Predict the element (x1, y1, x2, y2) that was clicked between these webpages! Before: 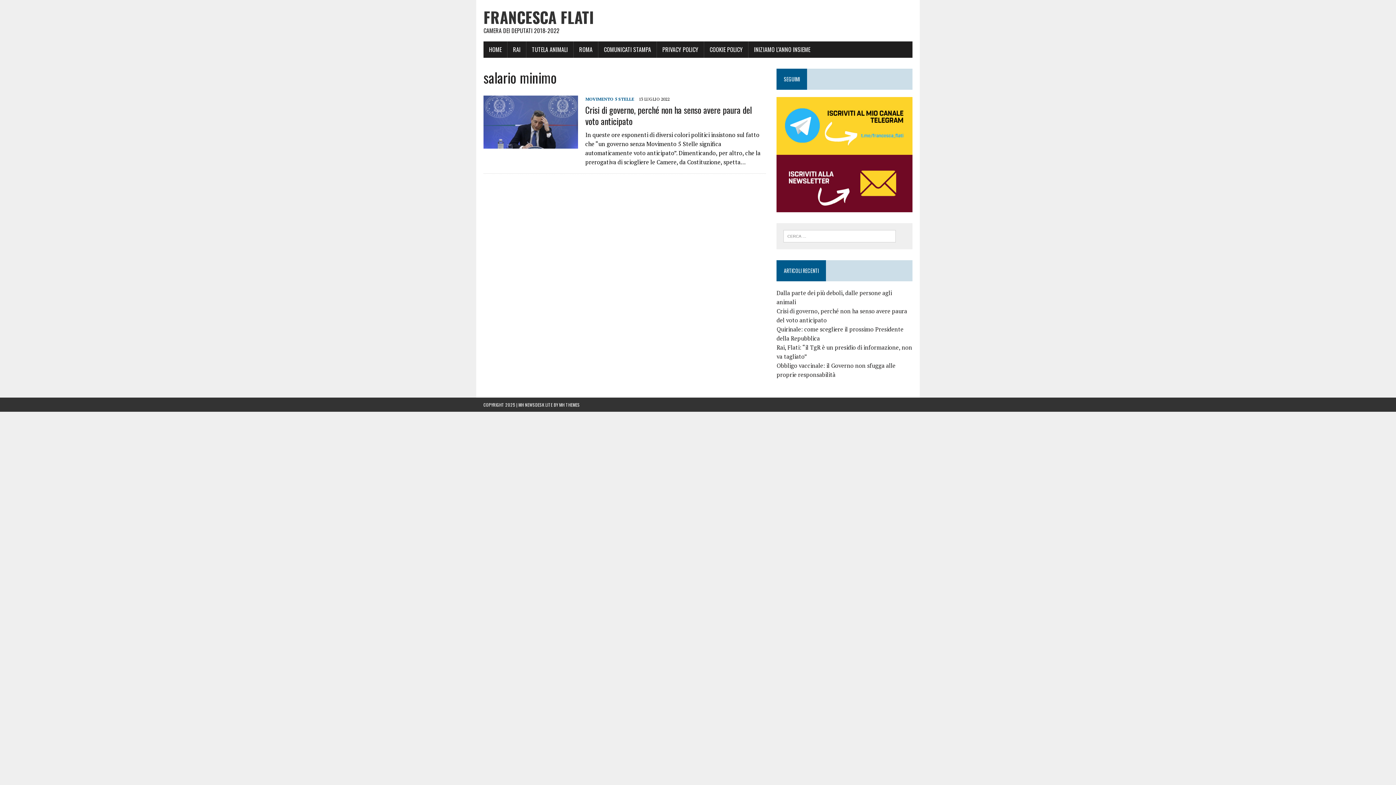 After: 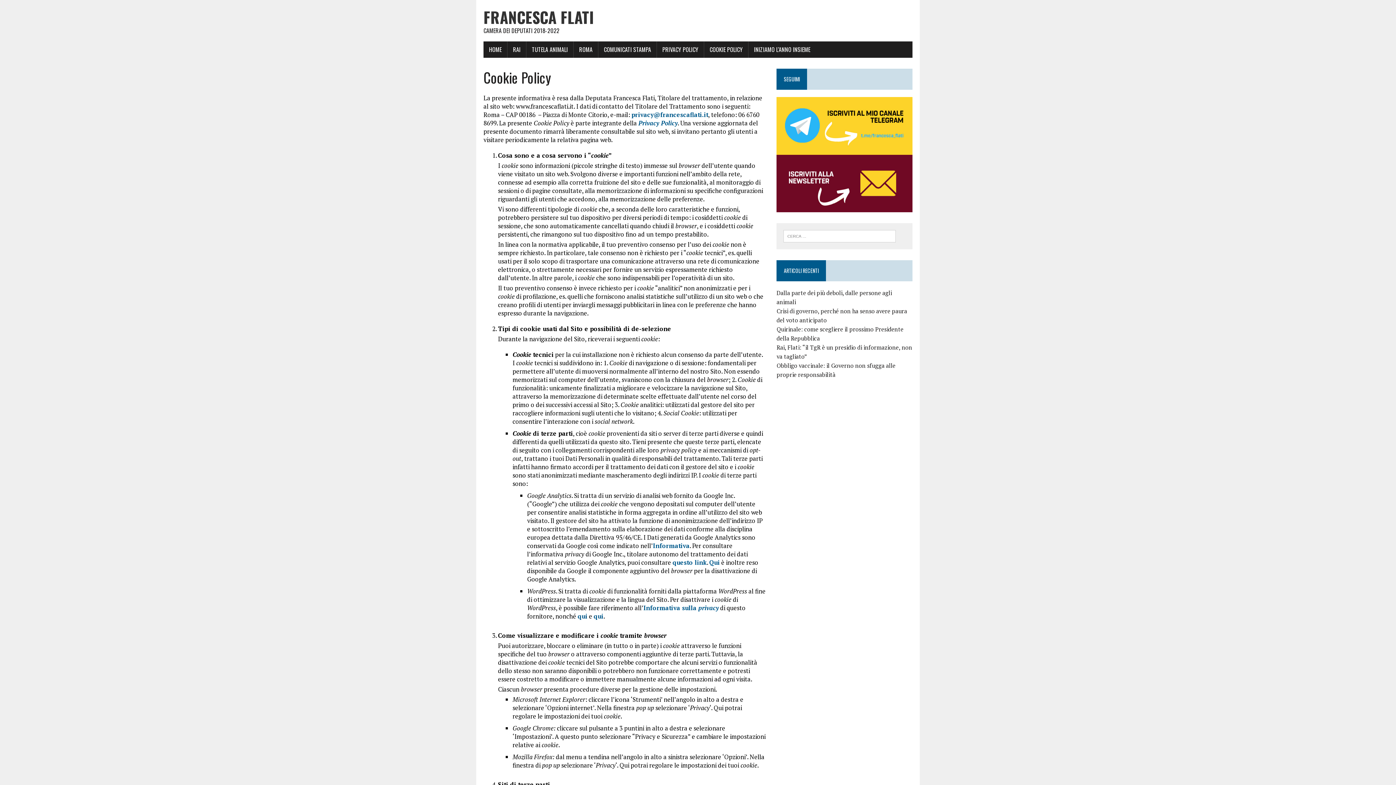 Action: label: COOKIE POLICY bbox: (704, 41, 748, 57)